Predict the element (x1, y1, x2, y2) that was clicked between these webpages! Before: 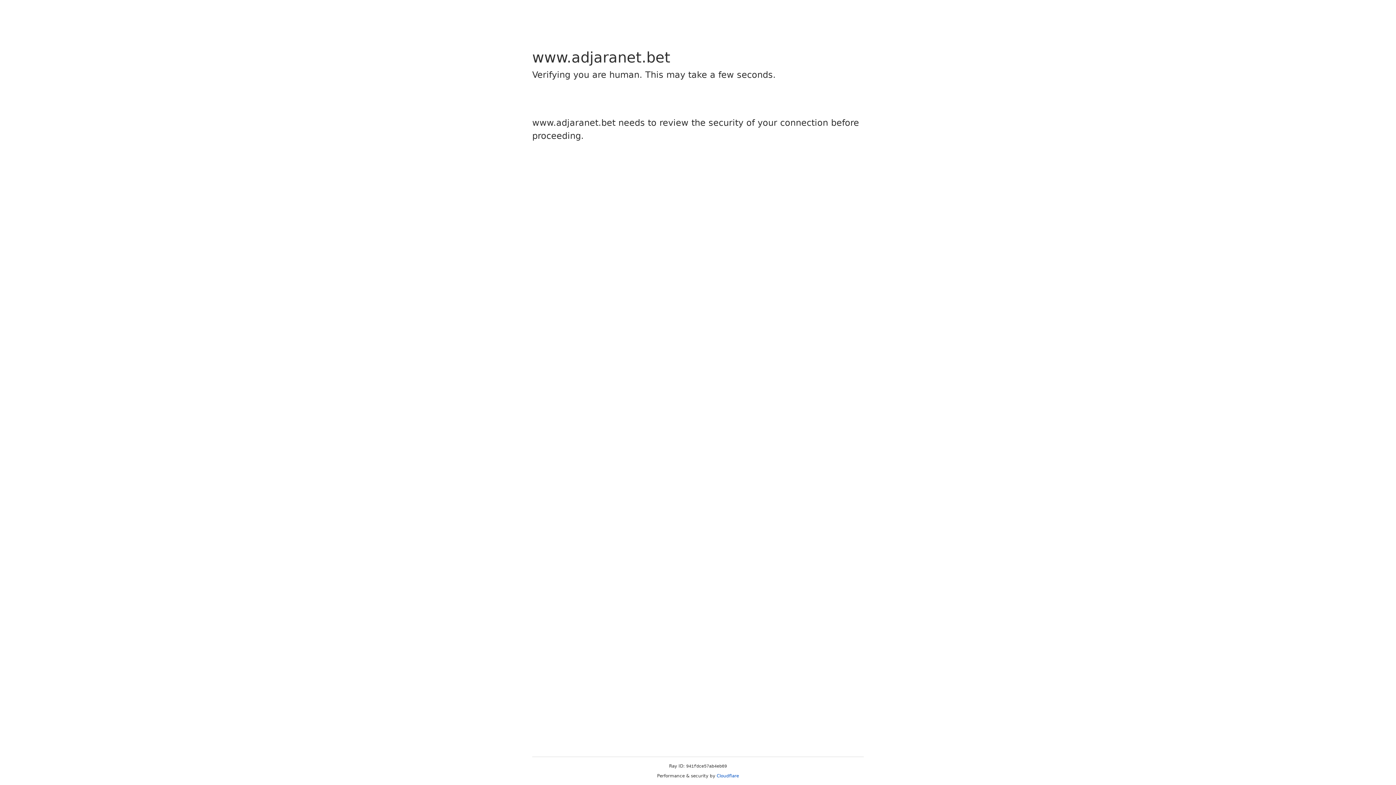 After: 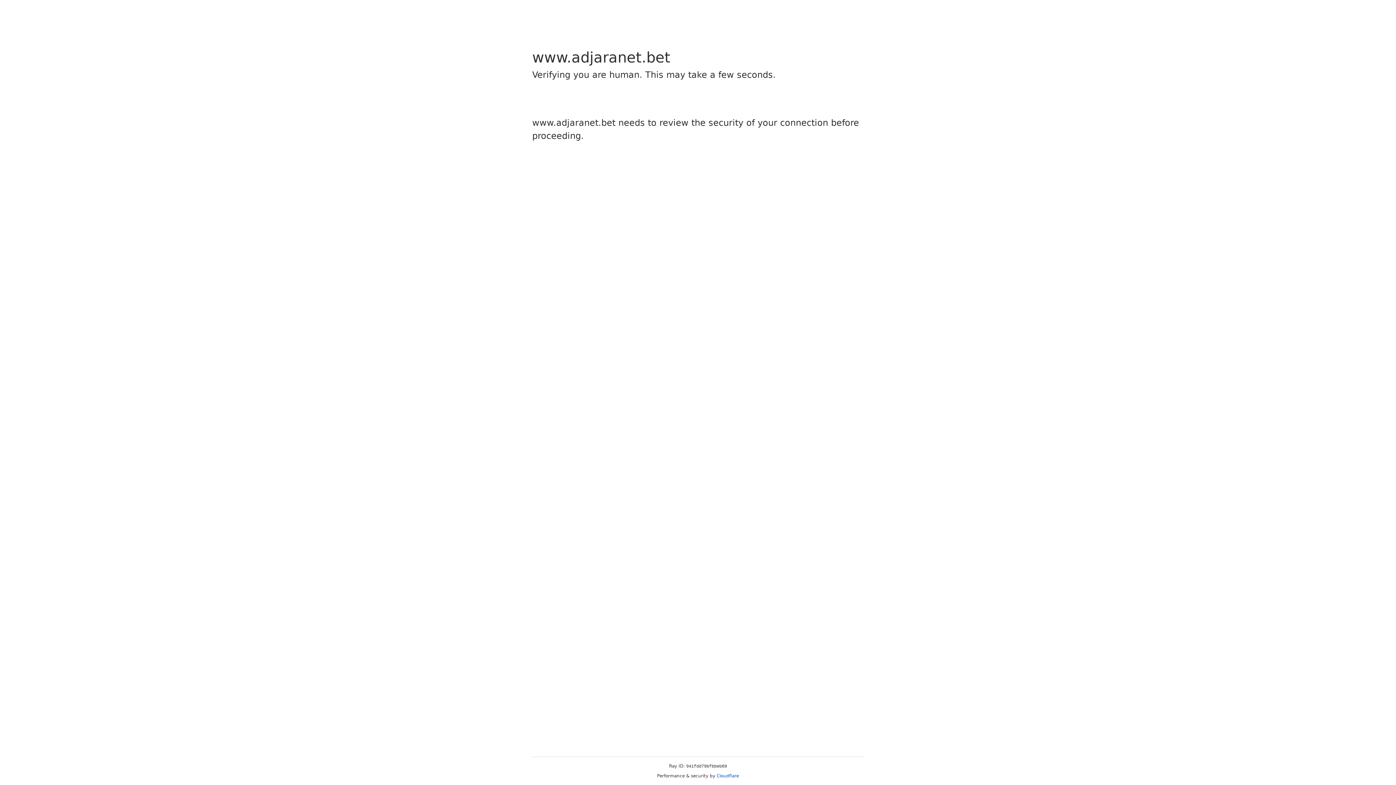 Action: bbox: (716, 773, 739, 778) label: Cloudflare